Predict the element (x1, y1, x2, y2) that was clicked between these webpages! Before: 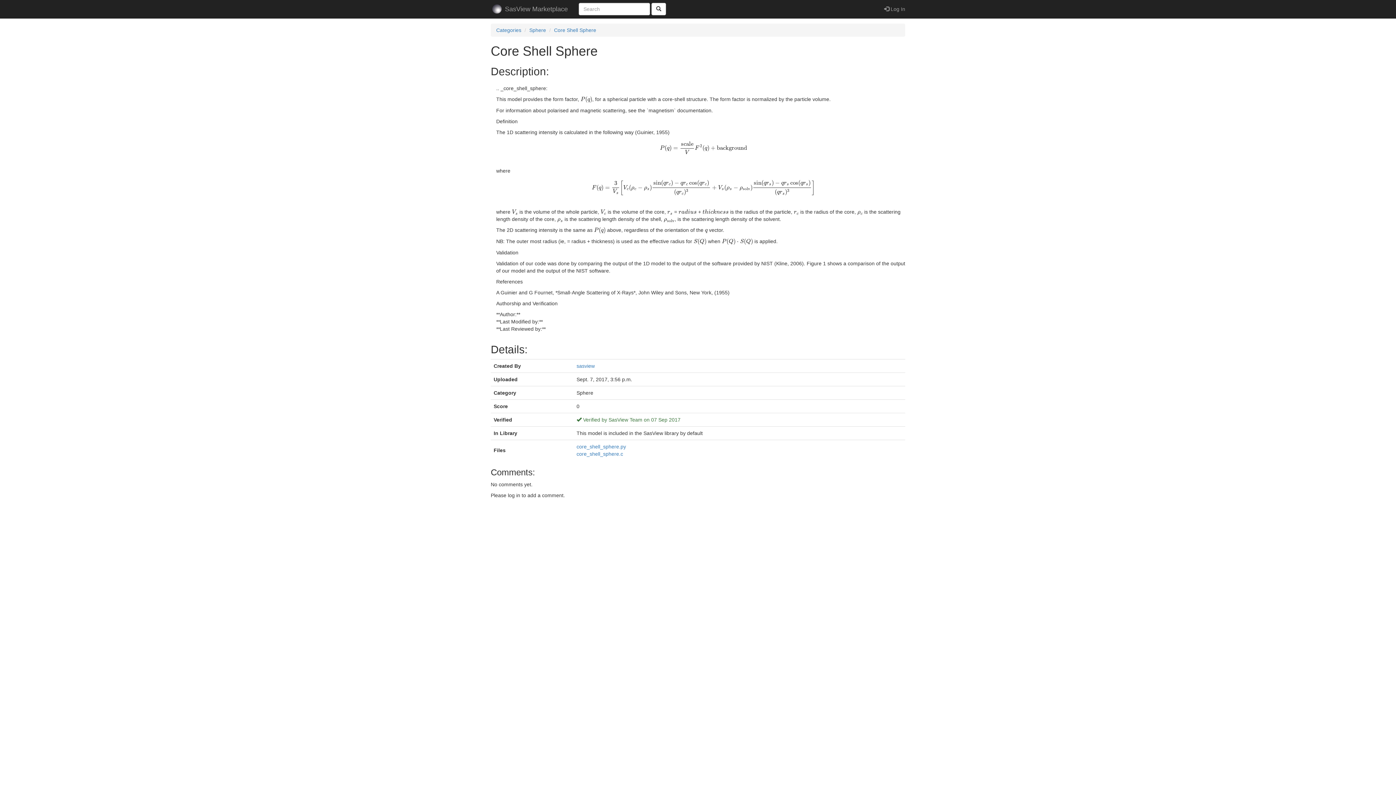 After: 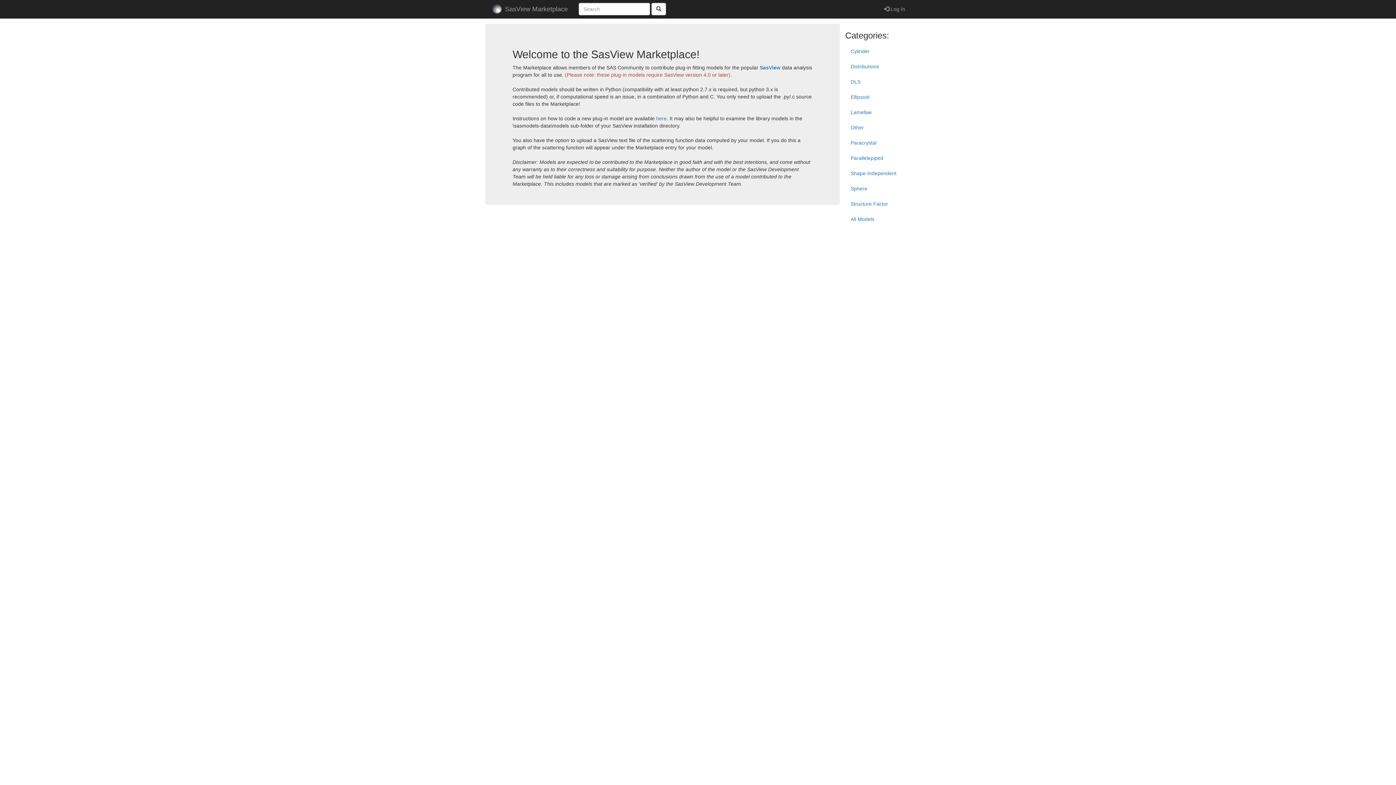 Action: bbox: (499, 0, 573, 18) label: SasView Marketplace